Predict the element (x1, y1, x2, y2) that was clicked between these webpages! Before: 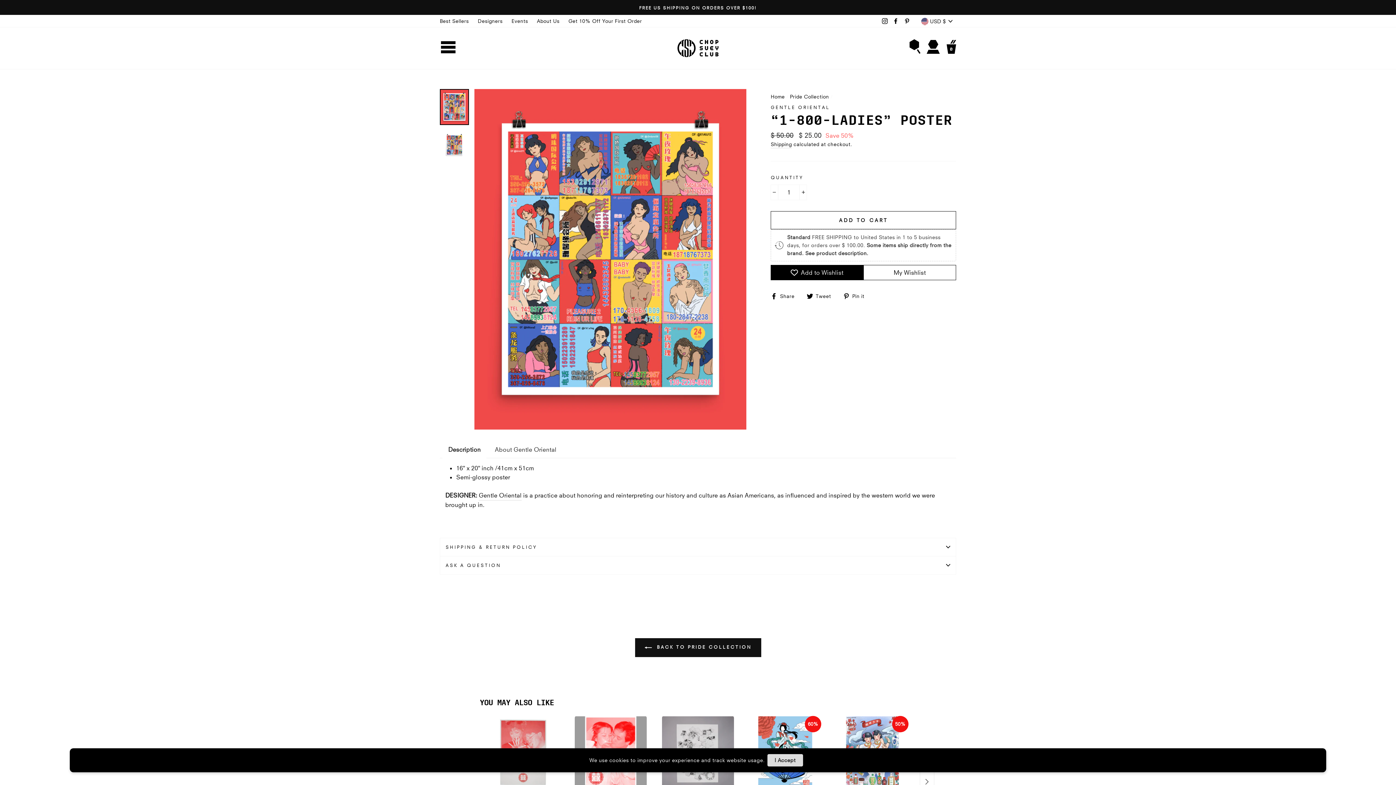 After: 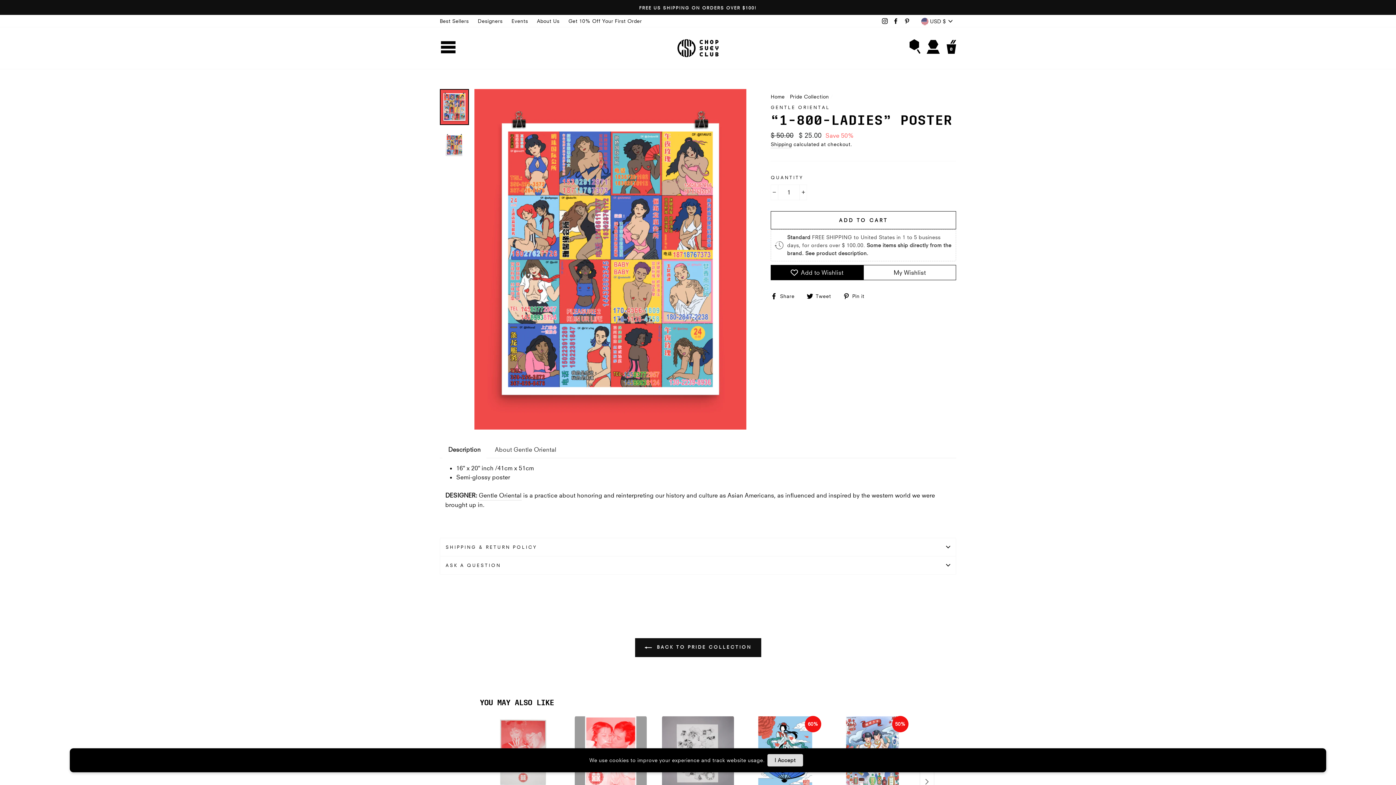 Action: bbox: (806, 291, 836, 300) label:  Tweet